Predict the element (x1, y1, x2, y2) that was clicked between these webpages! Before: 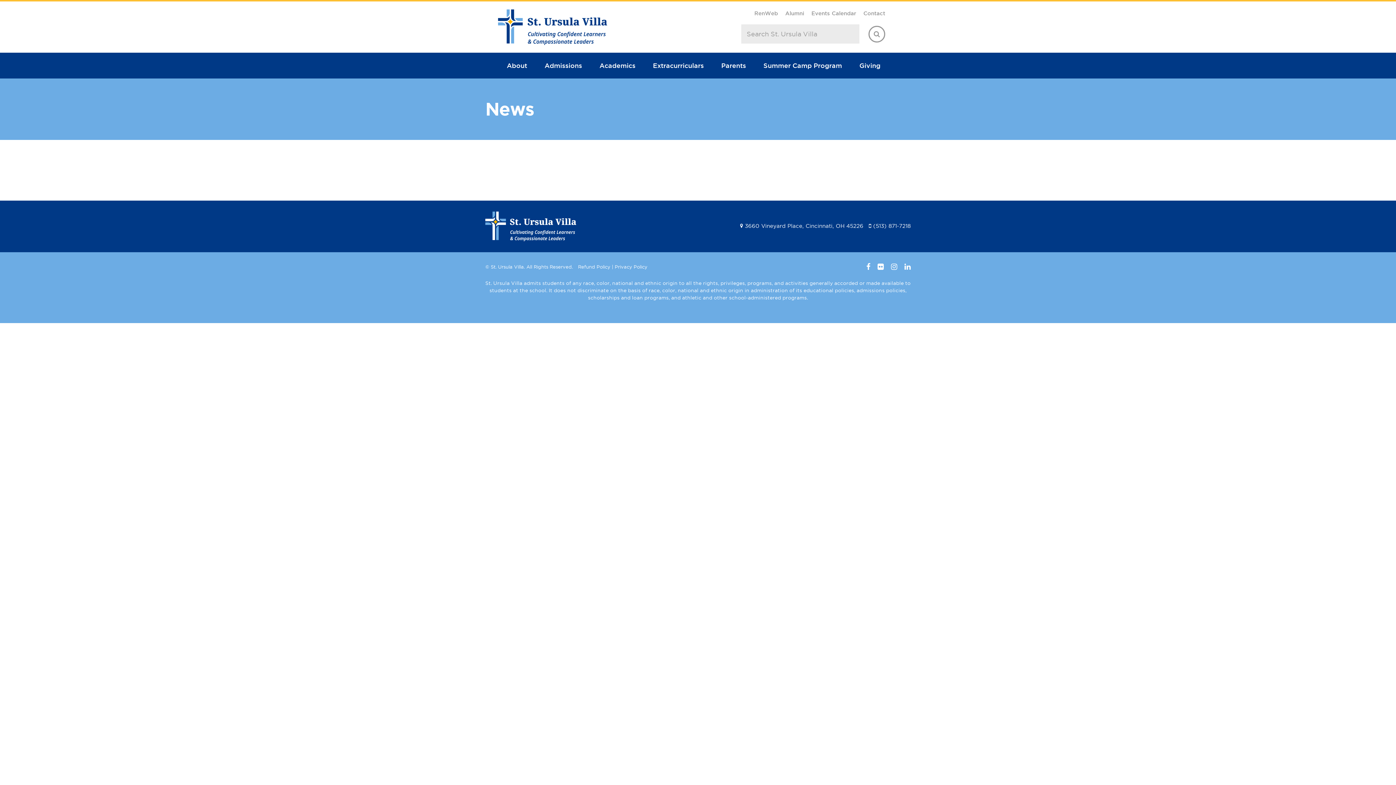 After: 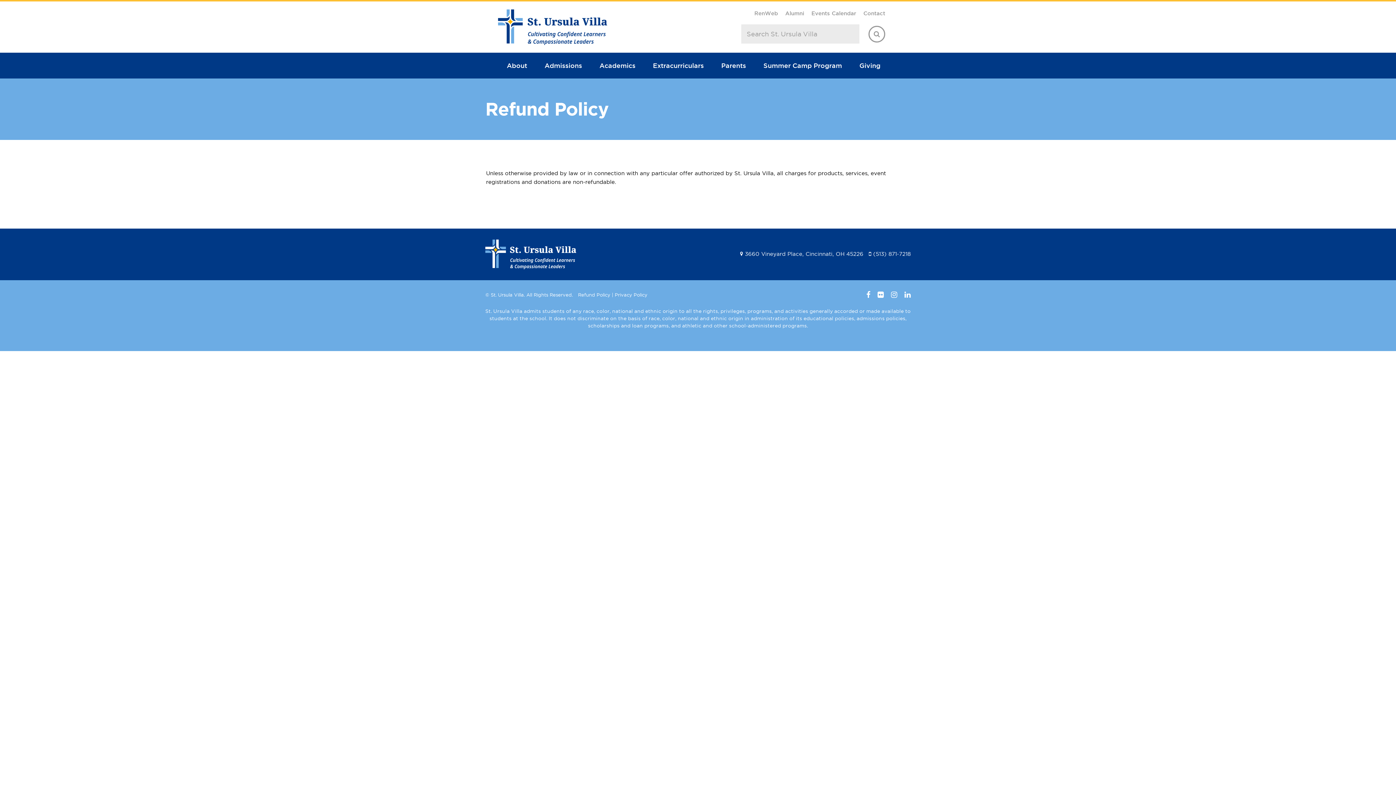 Action: bbox: (578, 264, 610, 269) label: Refund Policy